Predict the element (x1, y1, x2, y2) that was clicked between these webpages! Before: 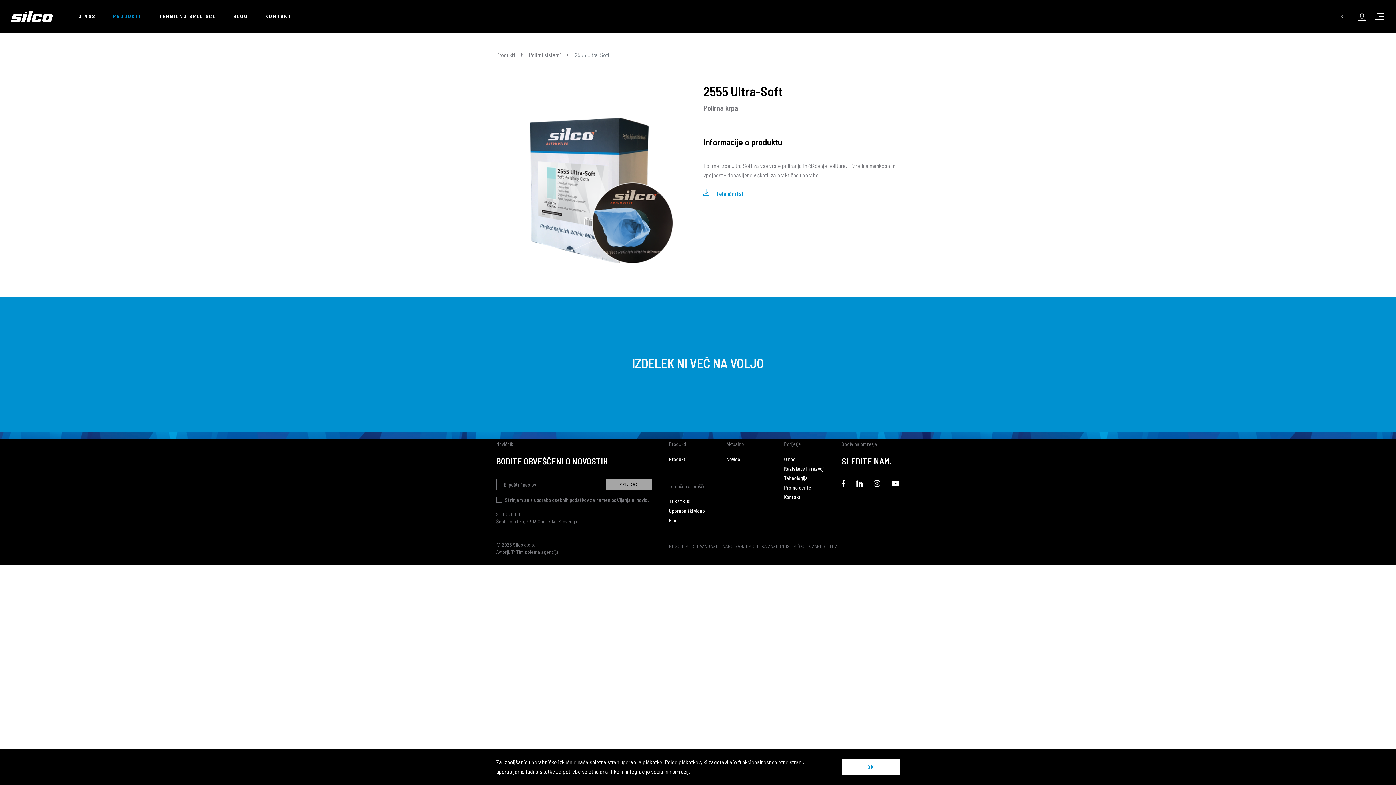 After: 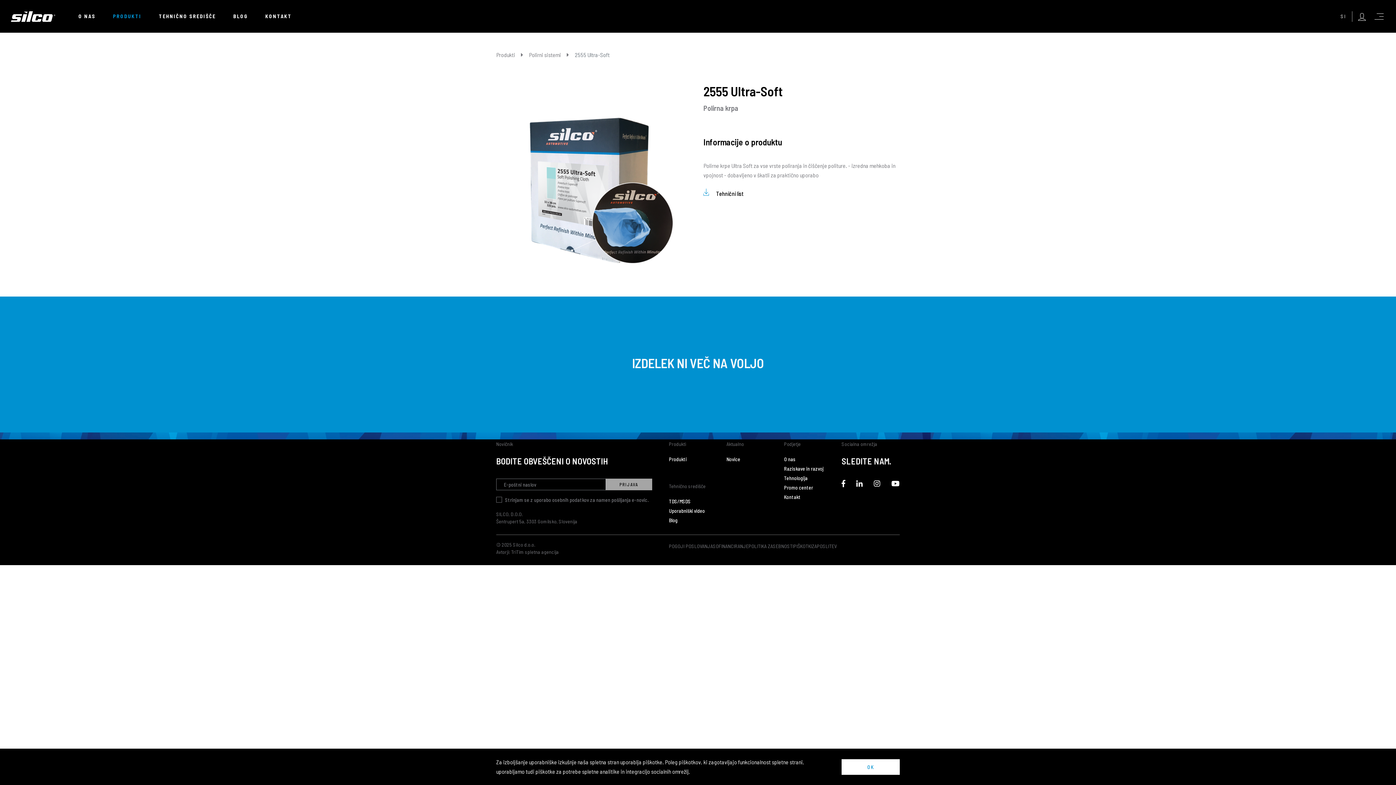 Action: bbox: (703, 188, 744, 198) label:  Tehnični list